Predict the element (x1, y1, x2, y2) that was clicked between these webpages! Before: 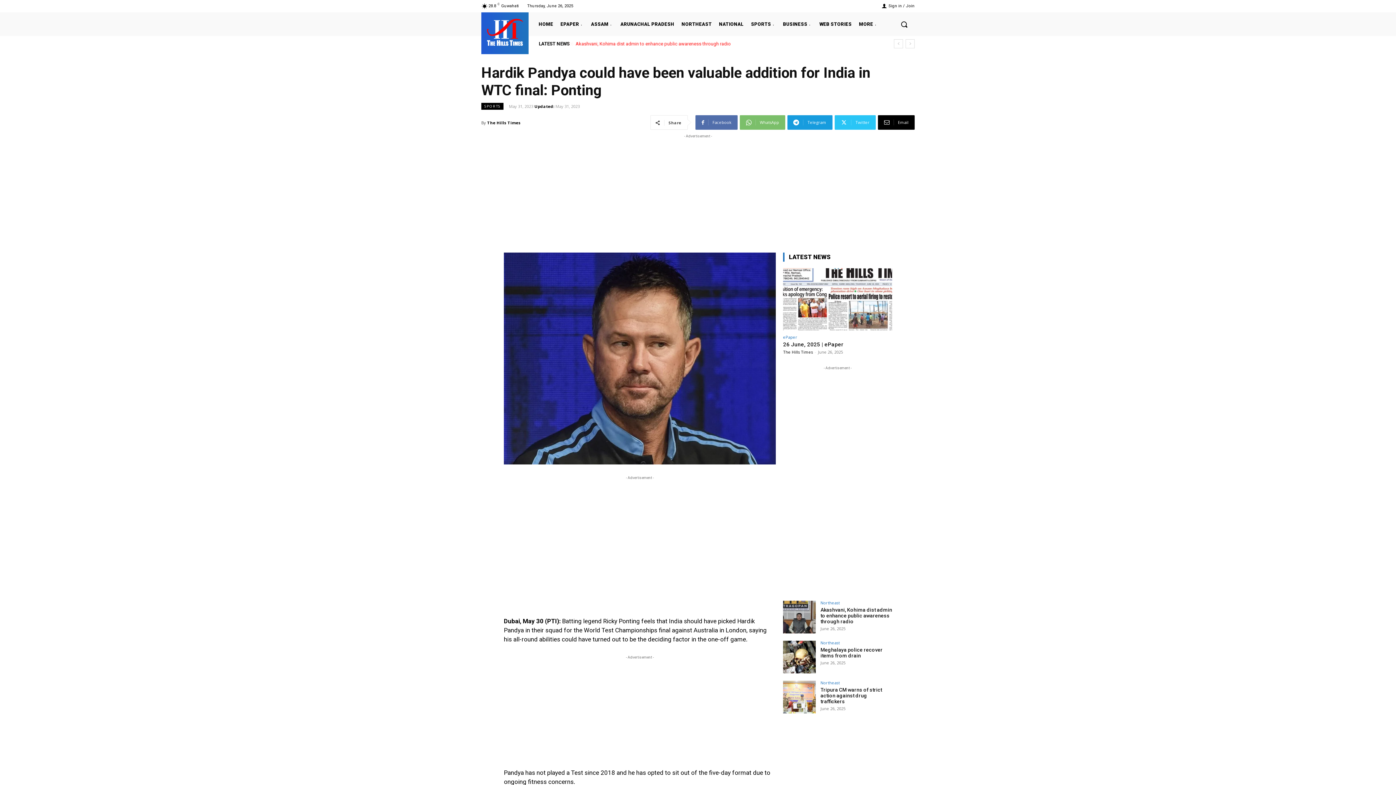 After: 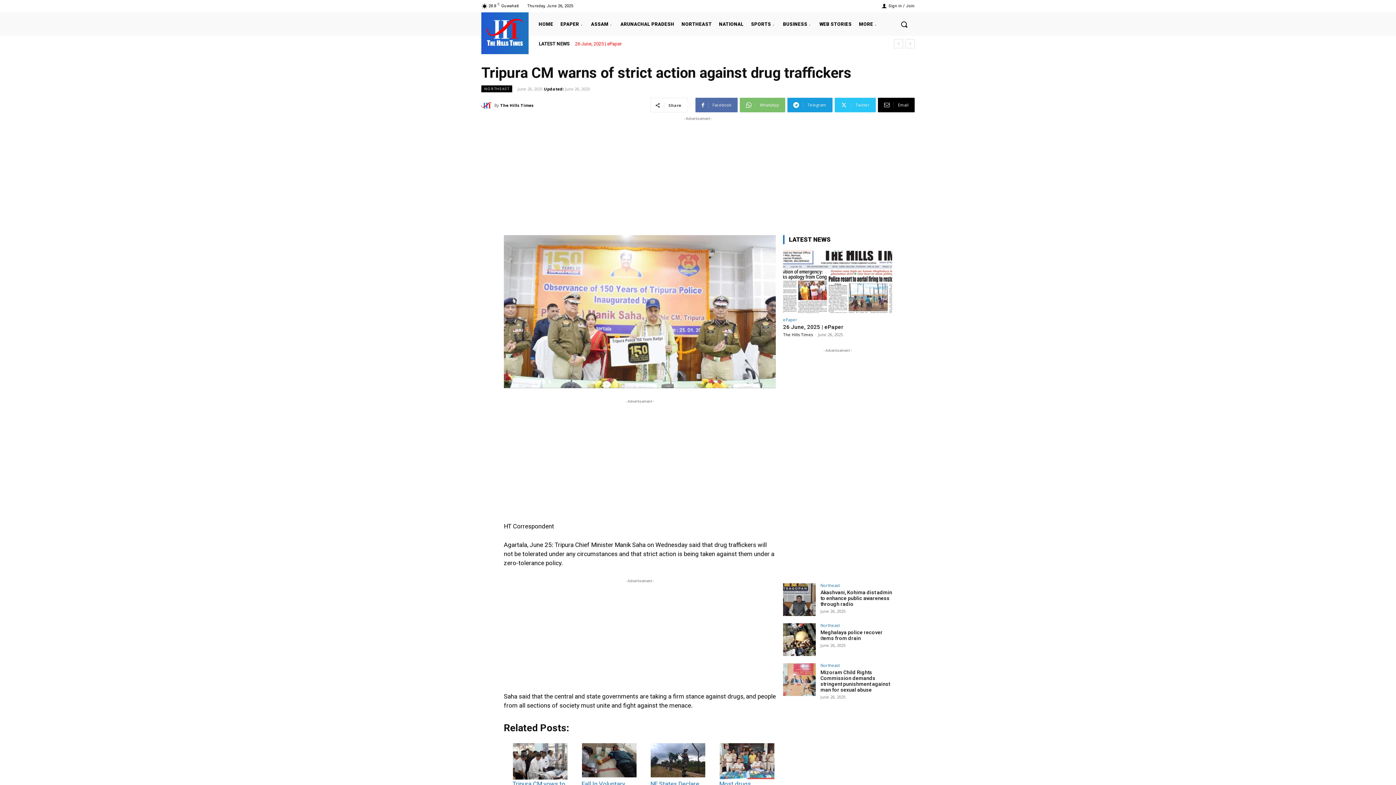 Action: bbox: (820, 687, 882, 704) label: Tripura CM warns of strict action against drug traffickers